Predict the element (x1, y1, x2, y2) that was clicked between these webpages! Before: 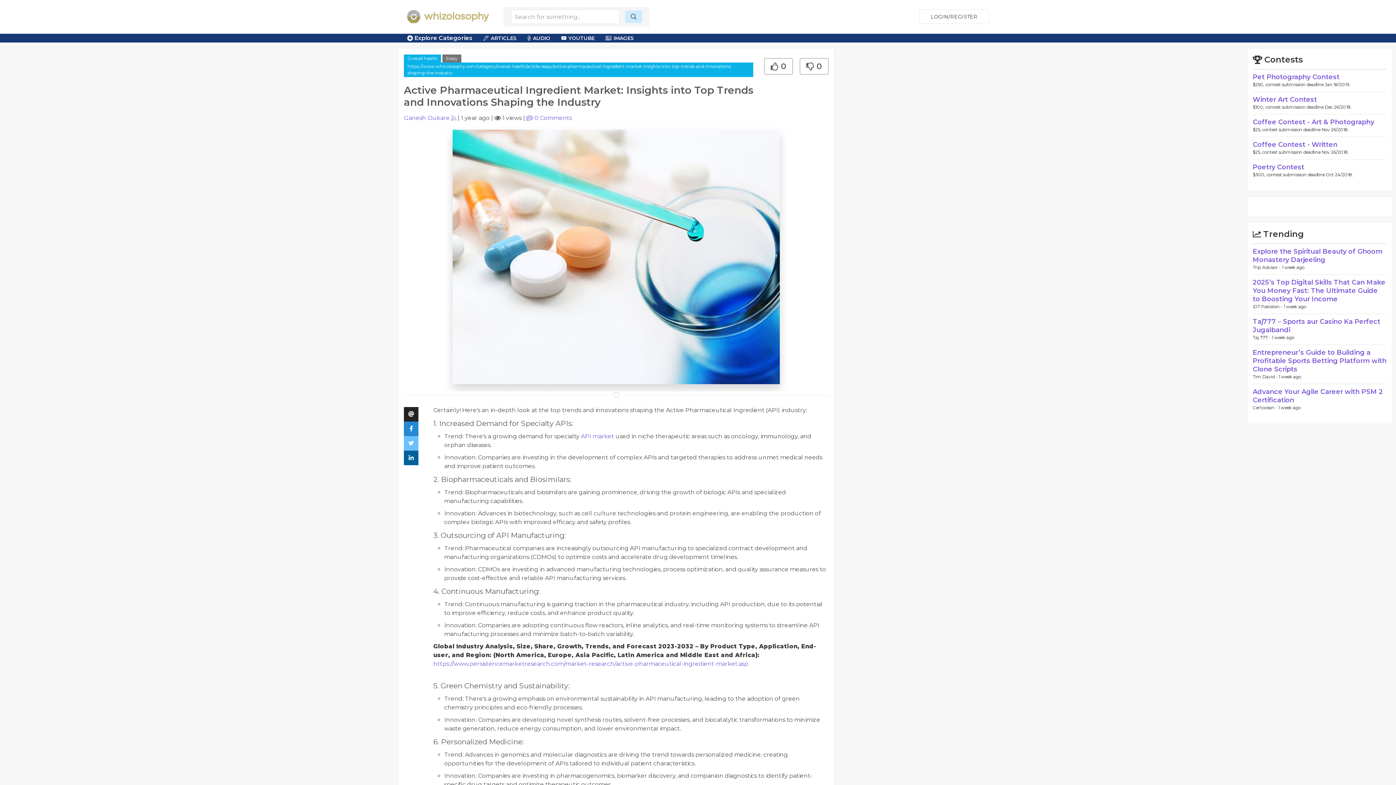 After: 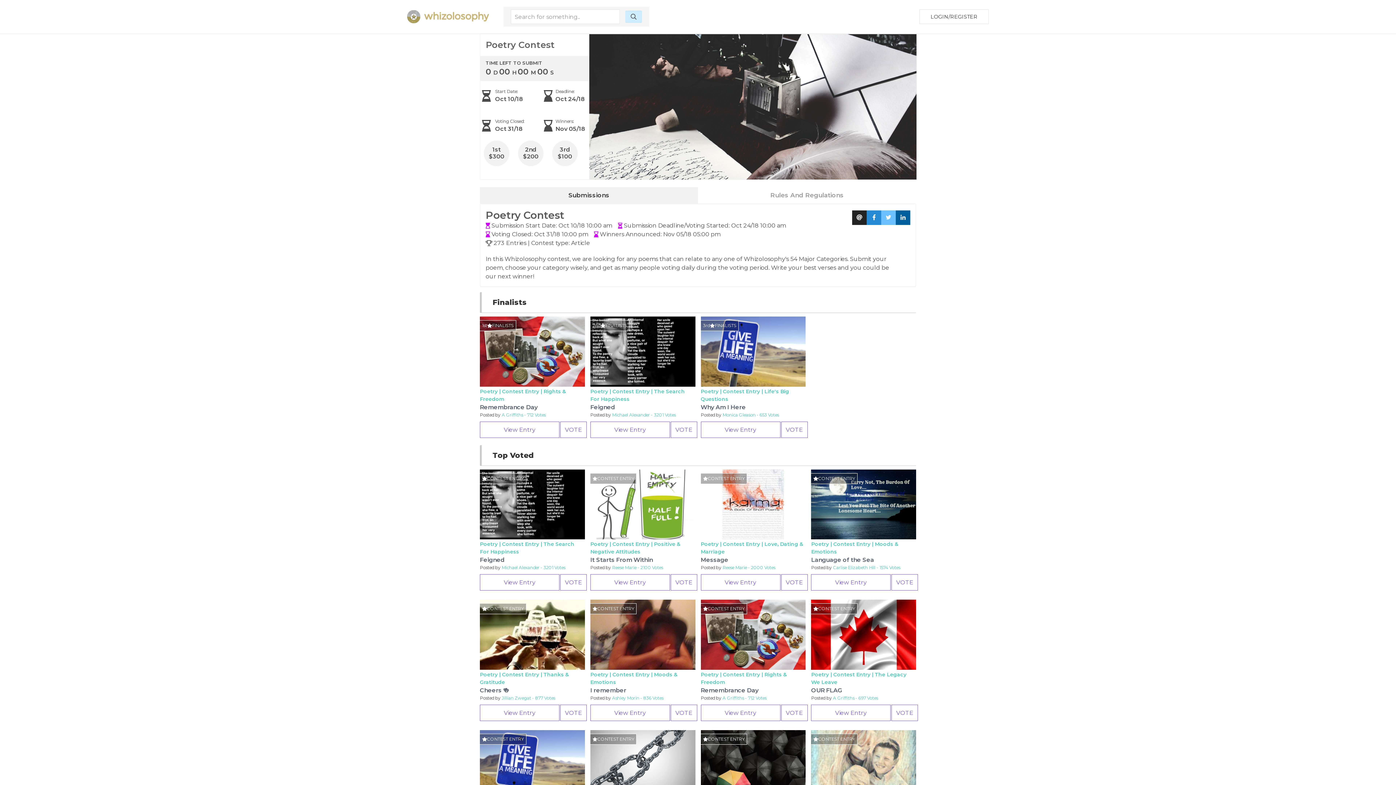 Action: bbox: (1253, 163, 1304, 171) label: Poetry Contest